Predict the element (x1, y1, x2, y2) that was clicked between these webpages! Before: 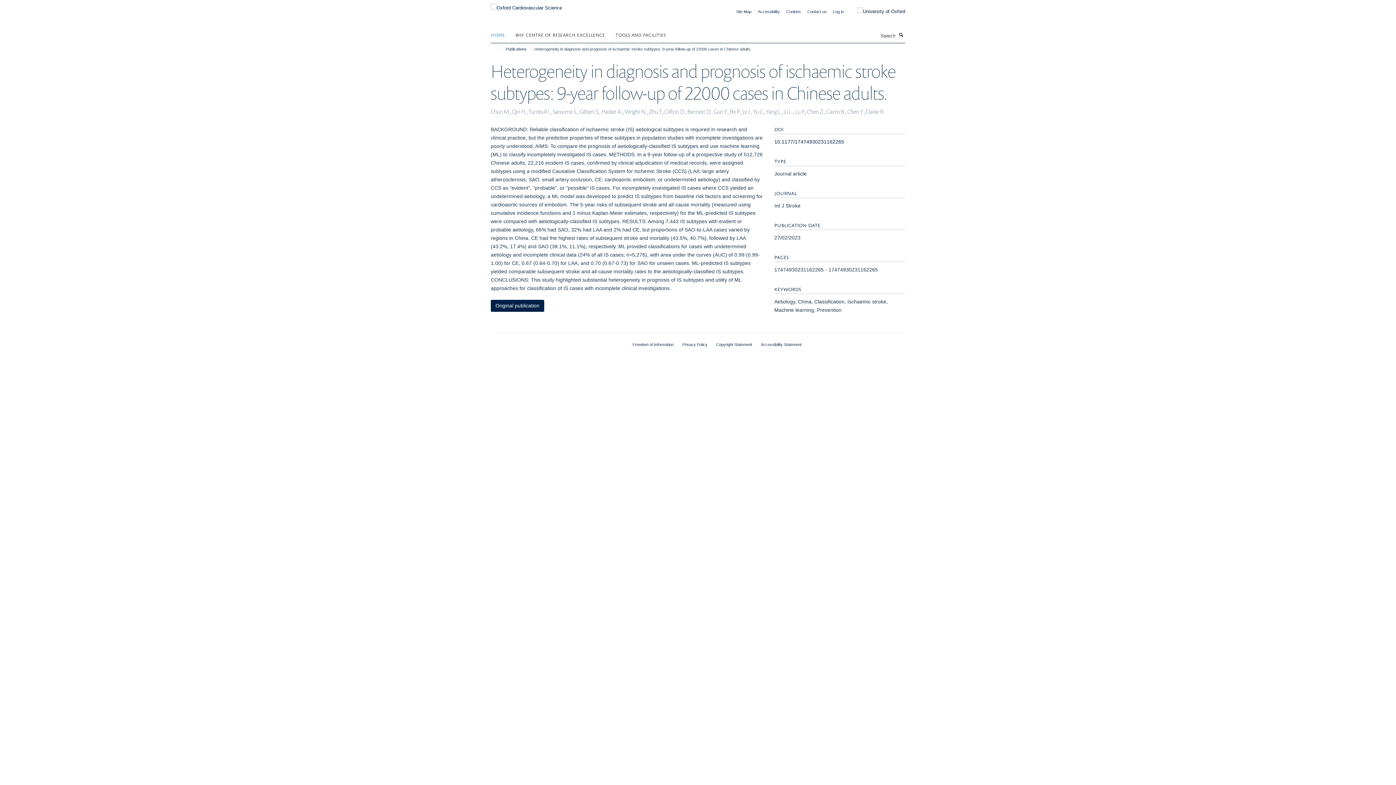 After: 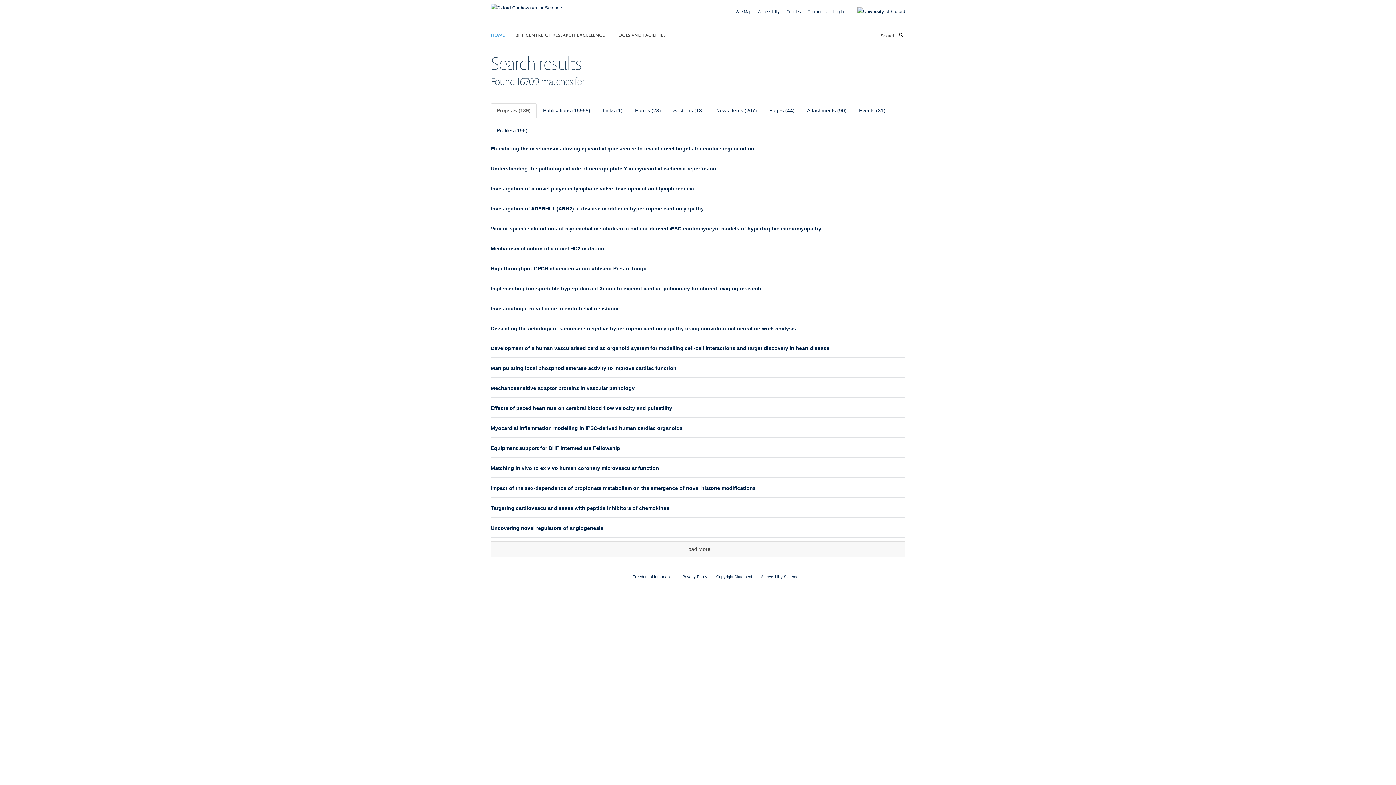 Action: bbox: (897, 31, 905, 38) label: Search